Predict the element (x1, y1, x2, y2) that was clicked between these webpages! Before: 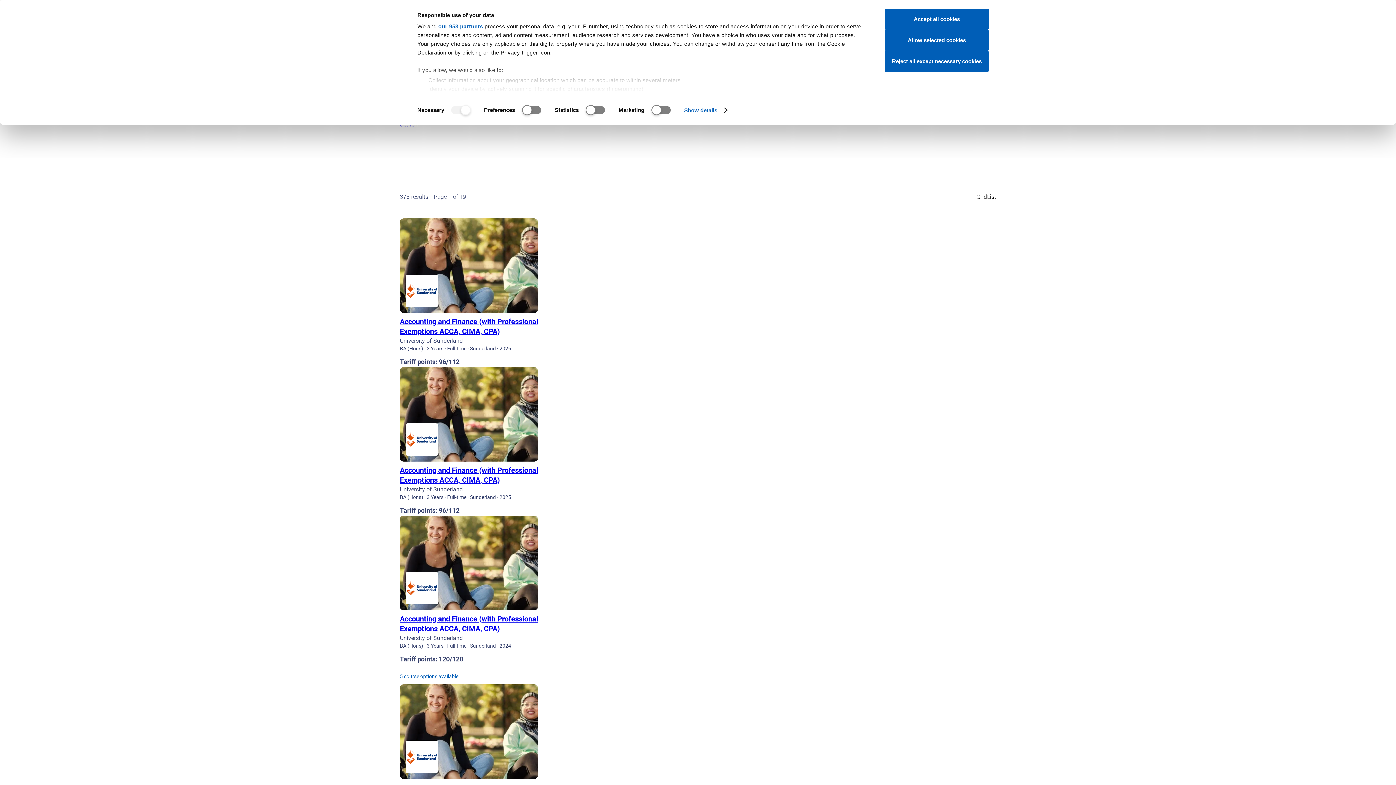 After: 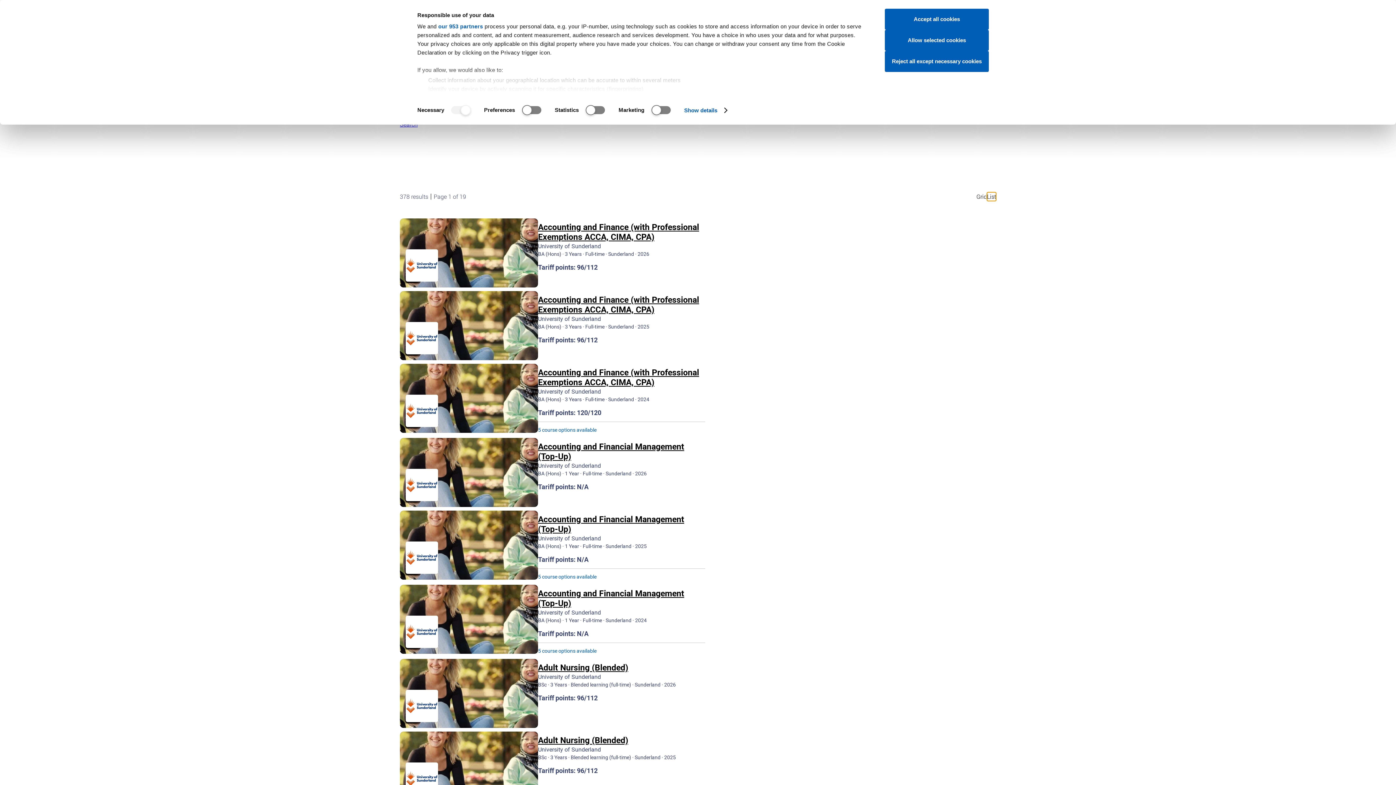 Action: label: List bbox: (987, 192, 996, 201)